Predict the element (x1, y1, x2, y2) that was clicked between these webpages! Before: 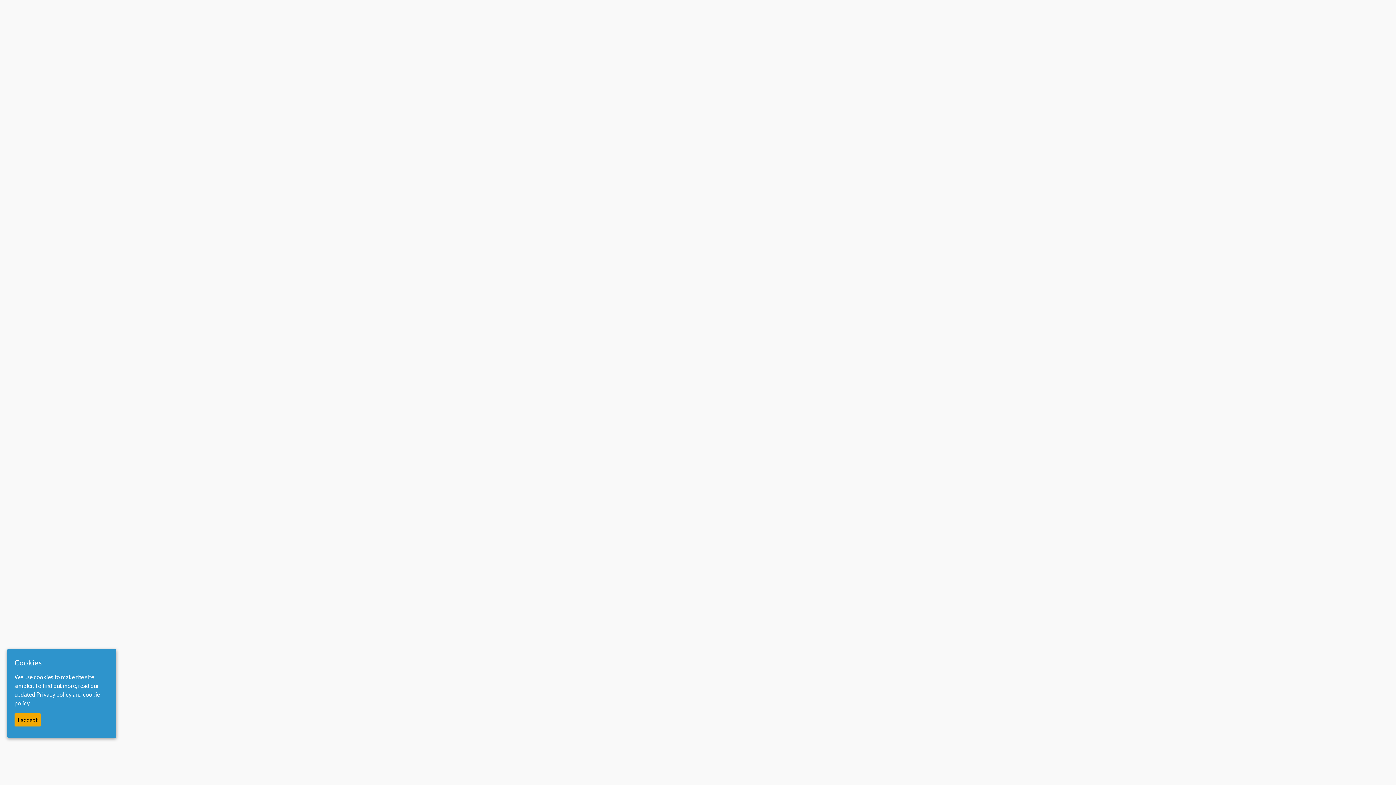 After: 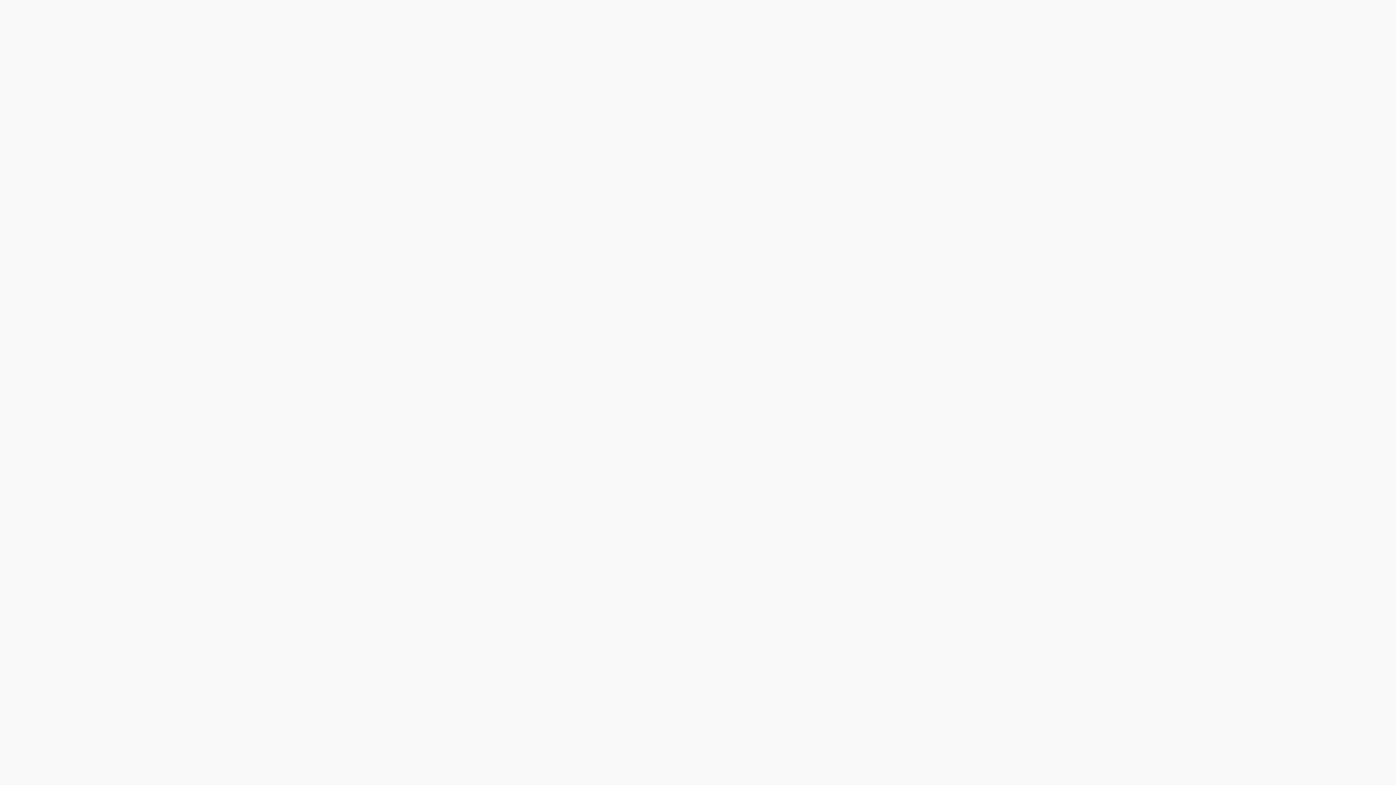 Action: bbox: (14, 713, 41, 727) label: I accept